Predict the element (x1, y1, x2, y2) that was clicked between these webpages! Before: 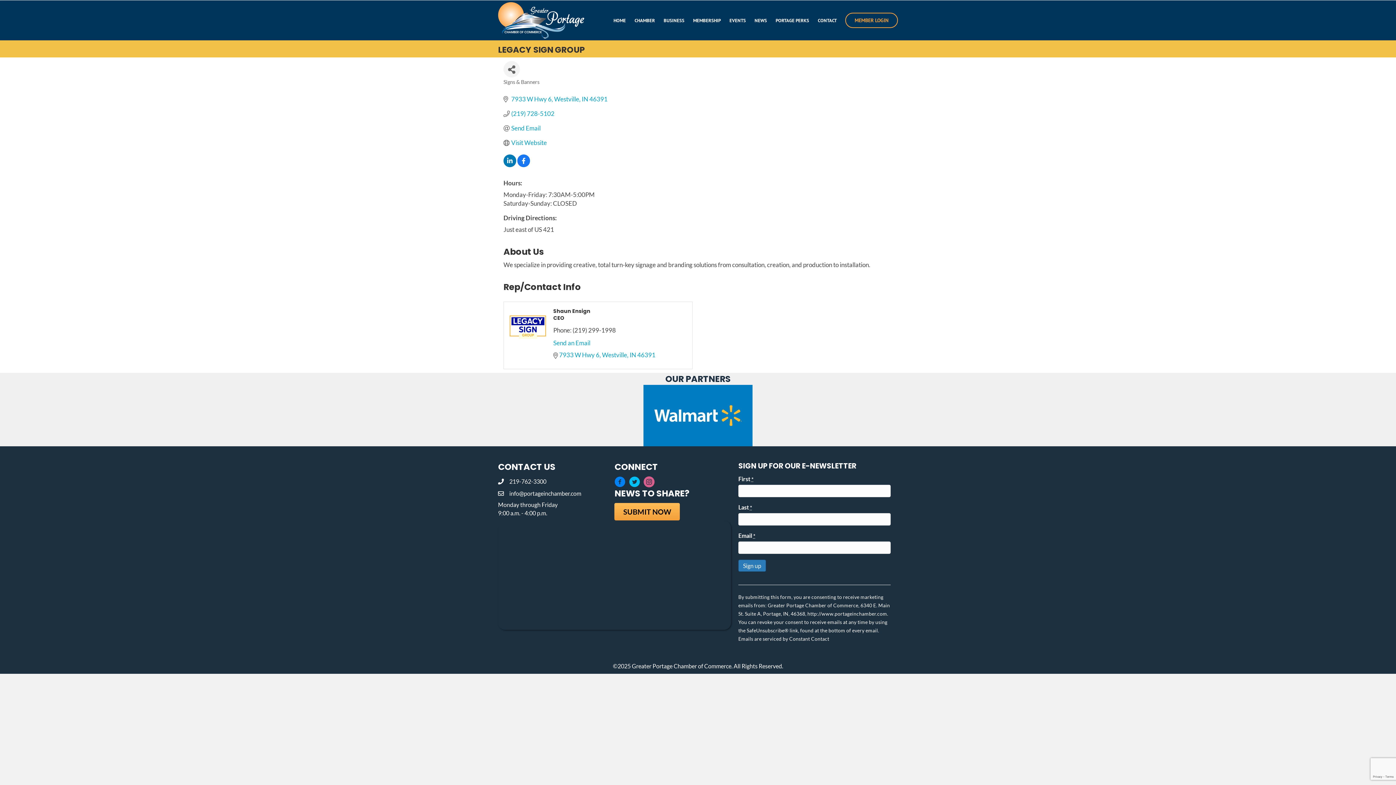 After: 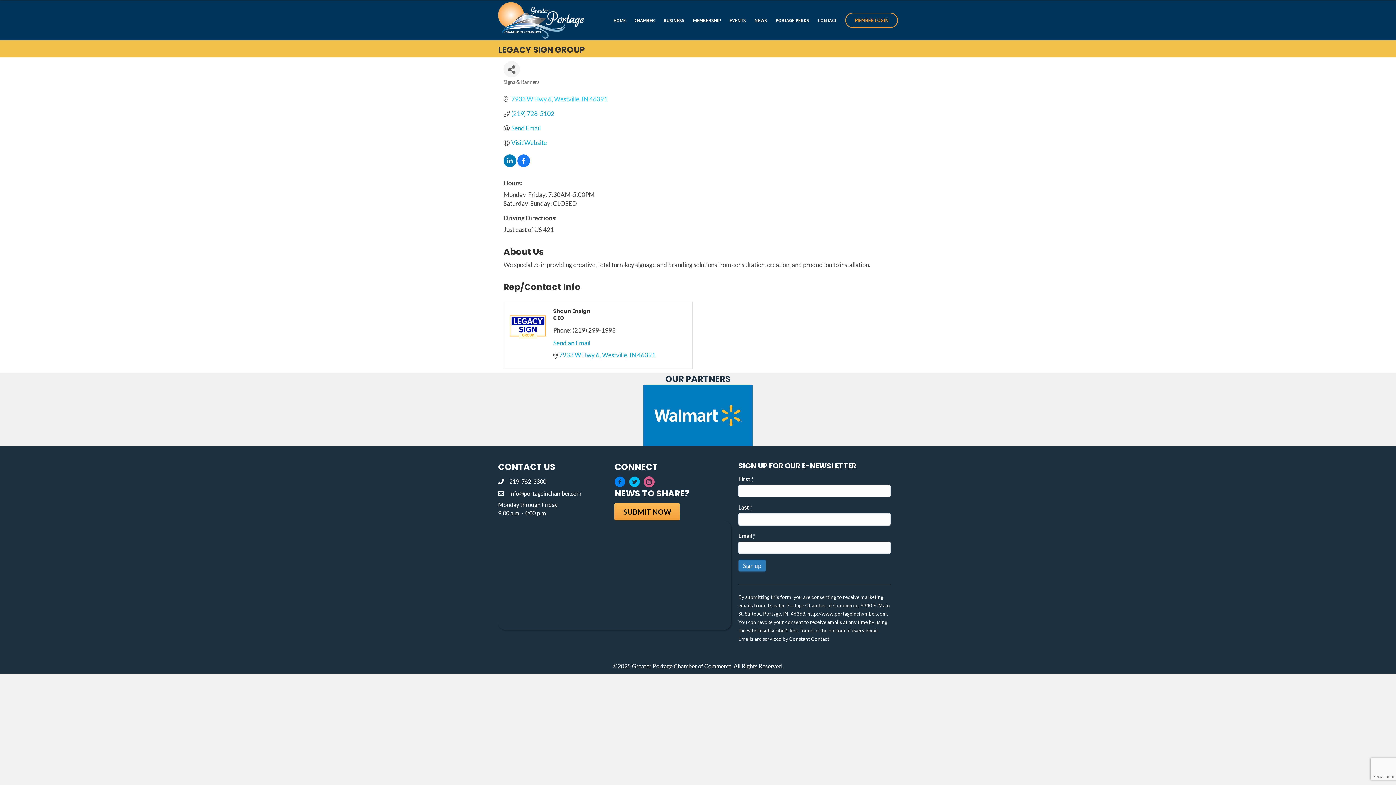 Action: bbox: (511, 95, 607, 102) label: 7933 W Hwy 6 Westville IN 46391